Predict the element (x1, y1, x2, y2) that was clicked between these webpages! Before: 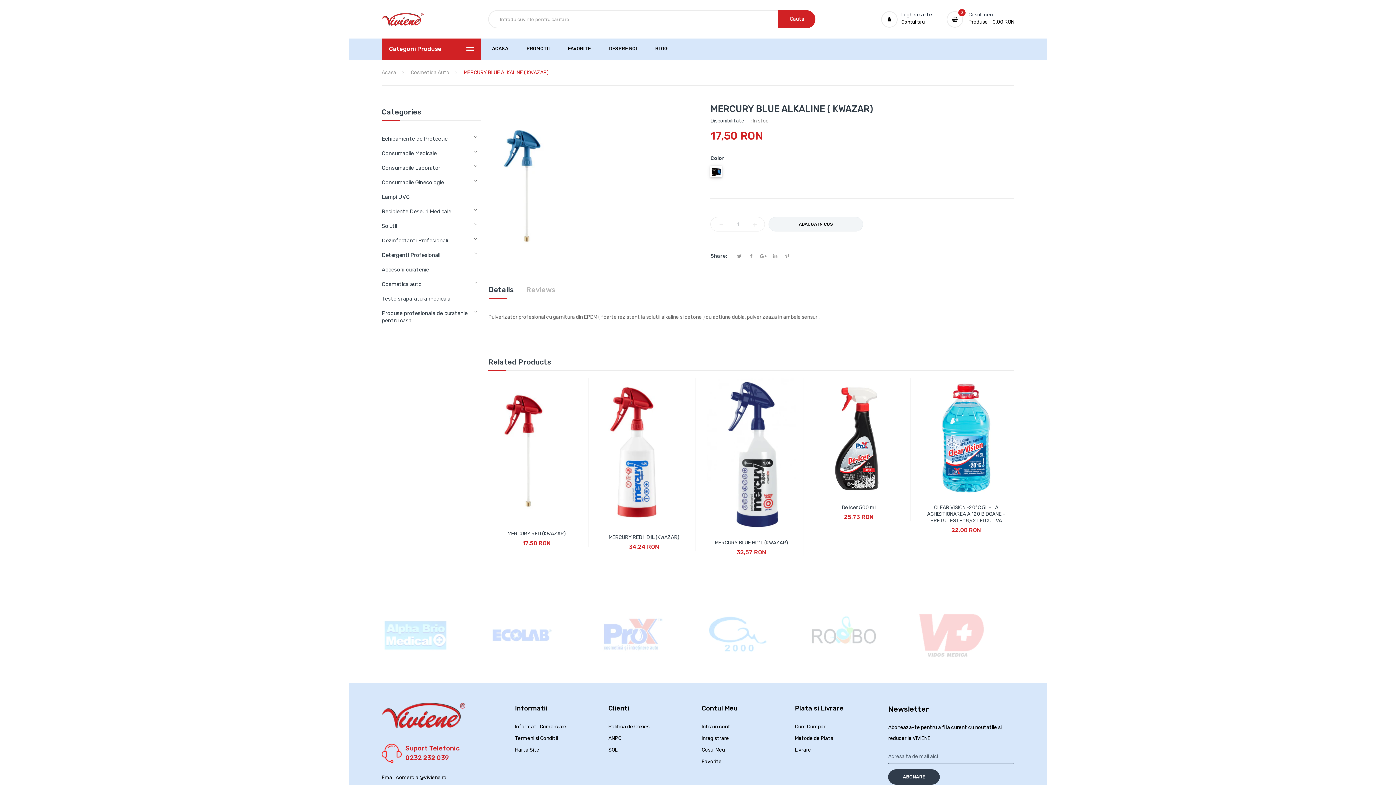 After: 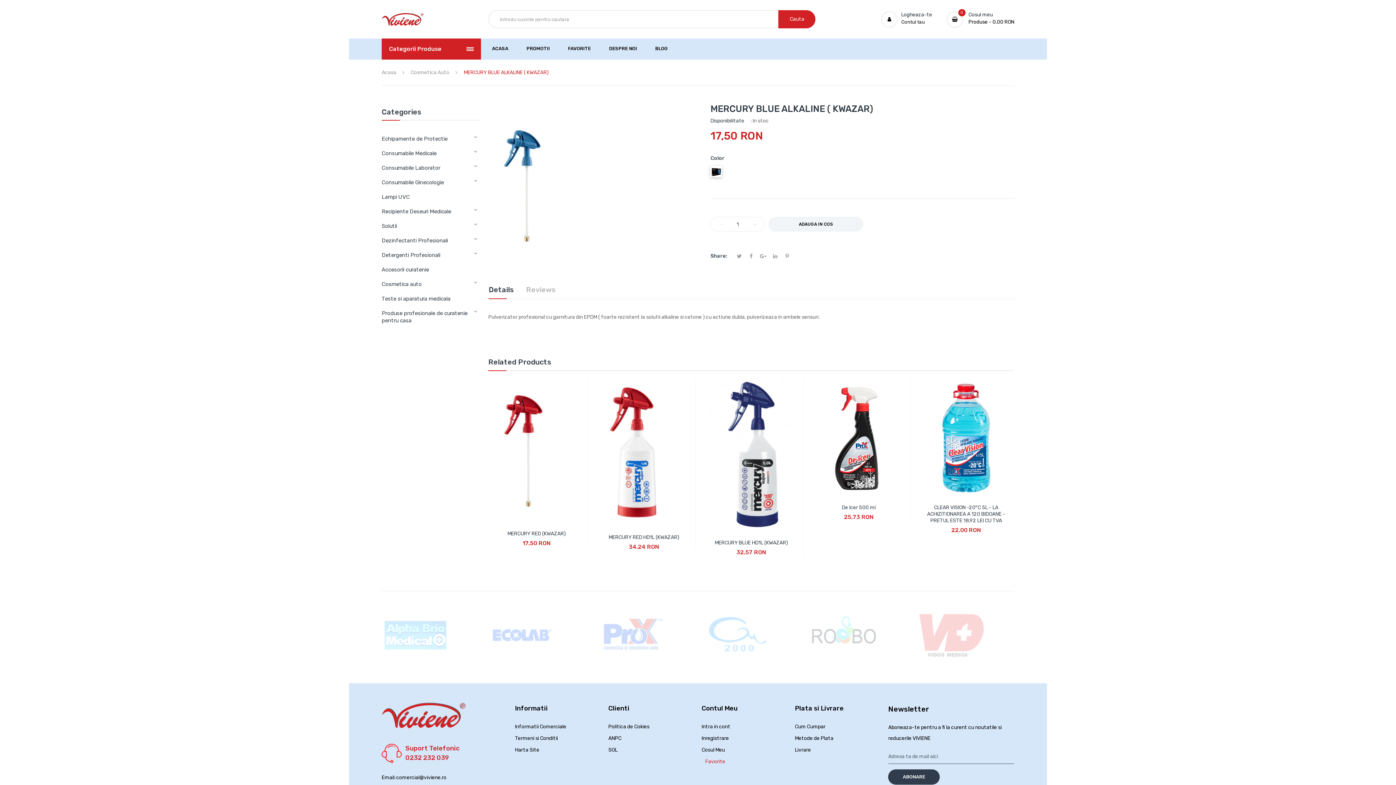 Action: bbox: (701, 758, 787, 765) label: Favorite